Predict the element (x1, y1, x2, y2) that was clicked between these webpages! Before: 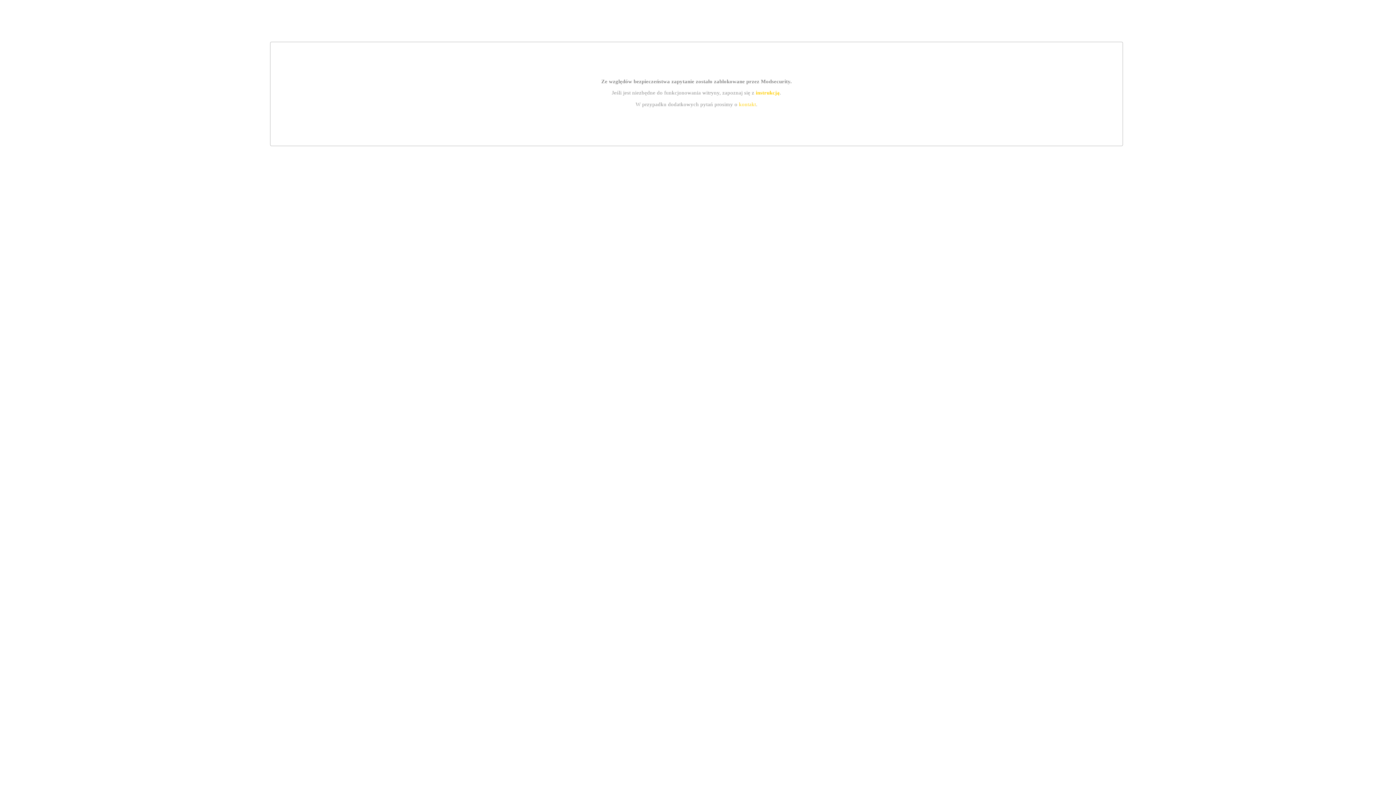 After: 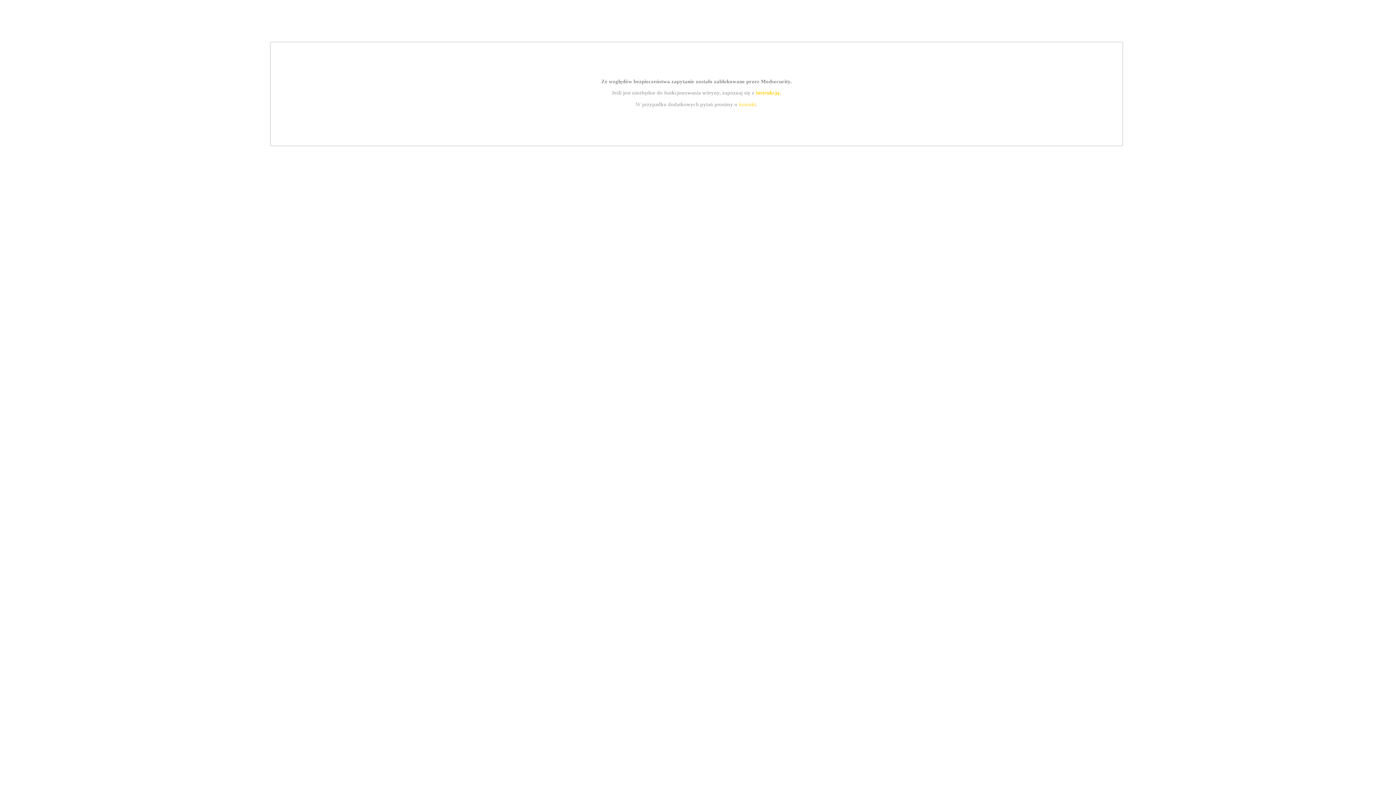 Action: bbox: (755, 89, 779, 95) label: instrukcją